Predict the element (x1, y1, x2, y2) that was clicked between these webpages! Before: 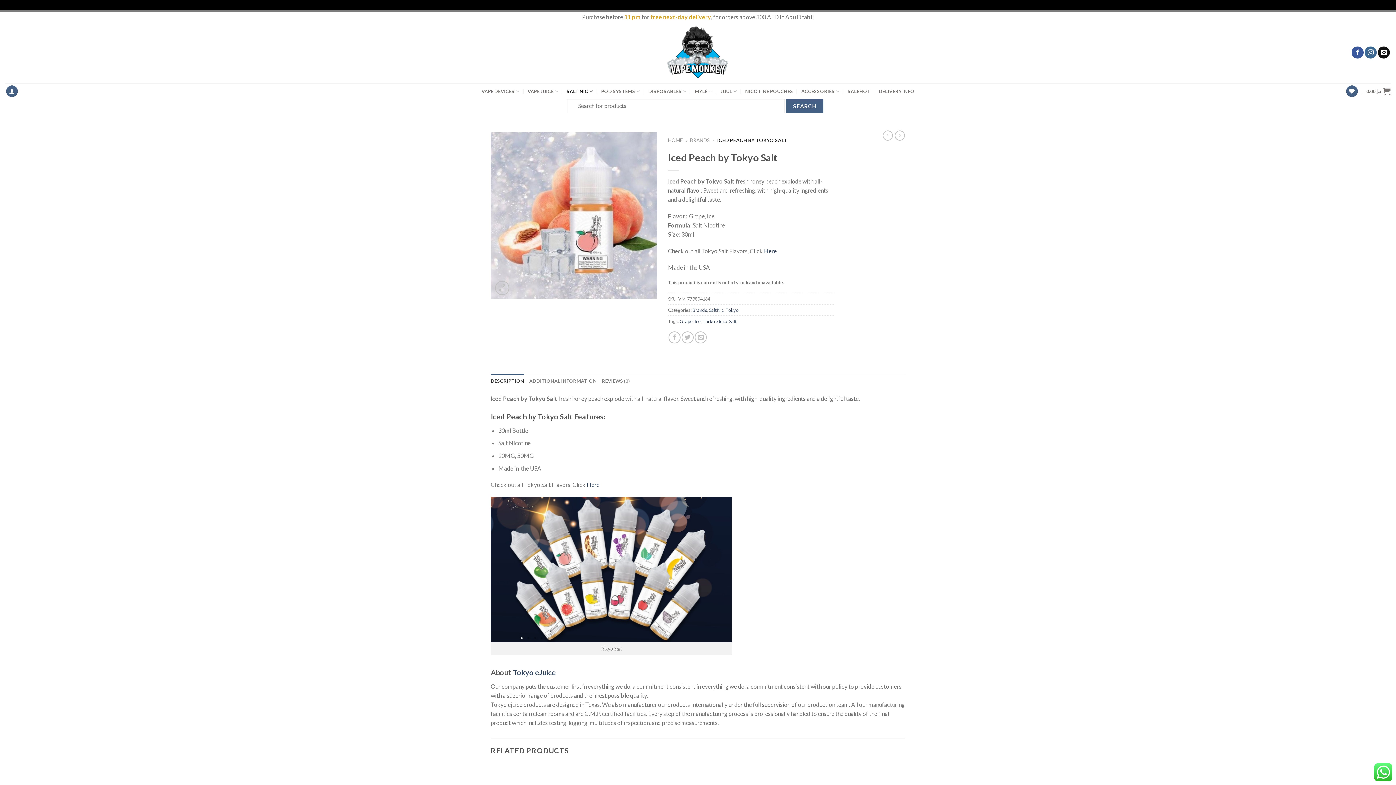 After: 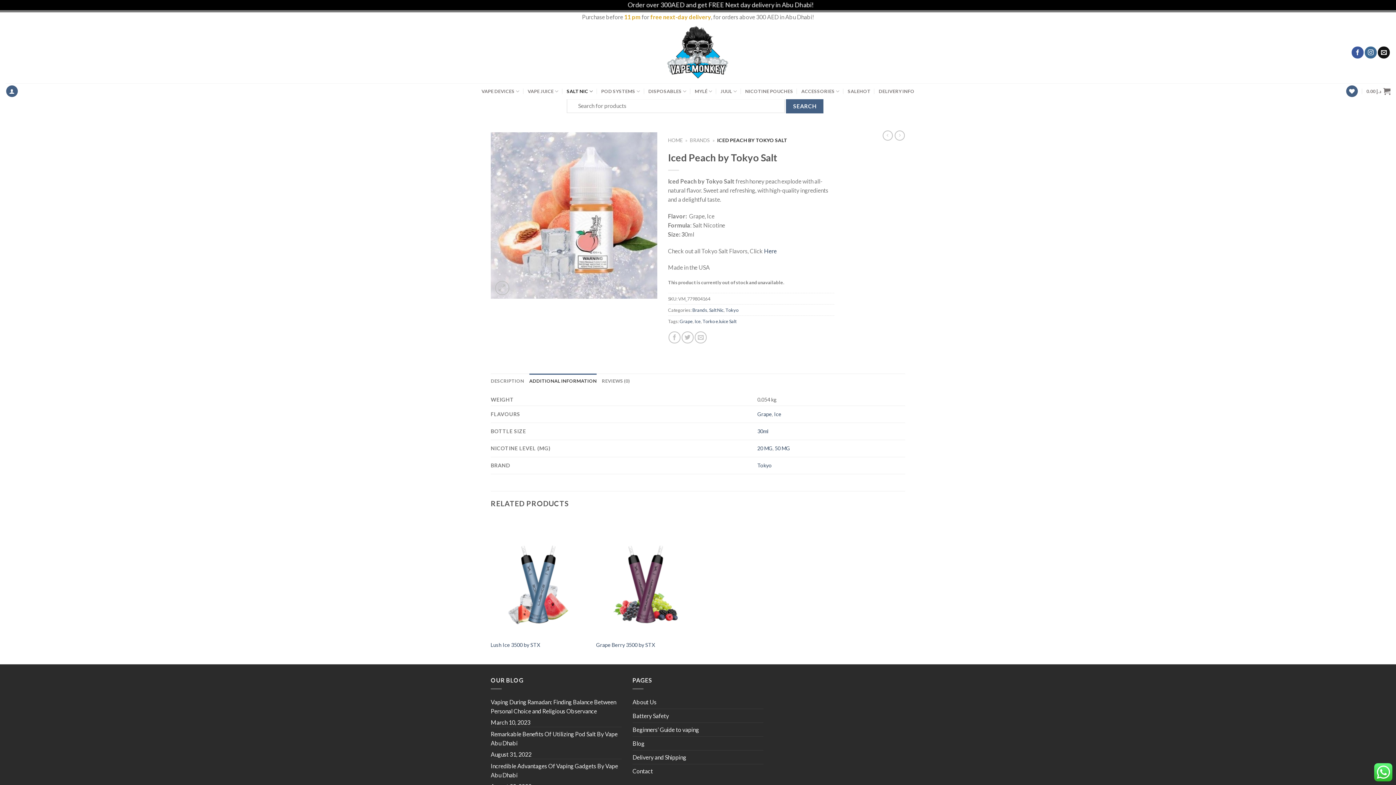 Action: label: ADDITIONAL INFORMATION bbox: (529, 373, 596, 388)